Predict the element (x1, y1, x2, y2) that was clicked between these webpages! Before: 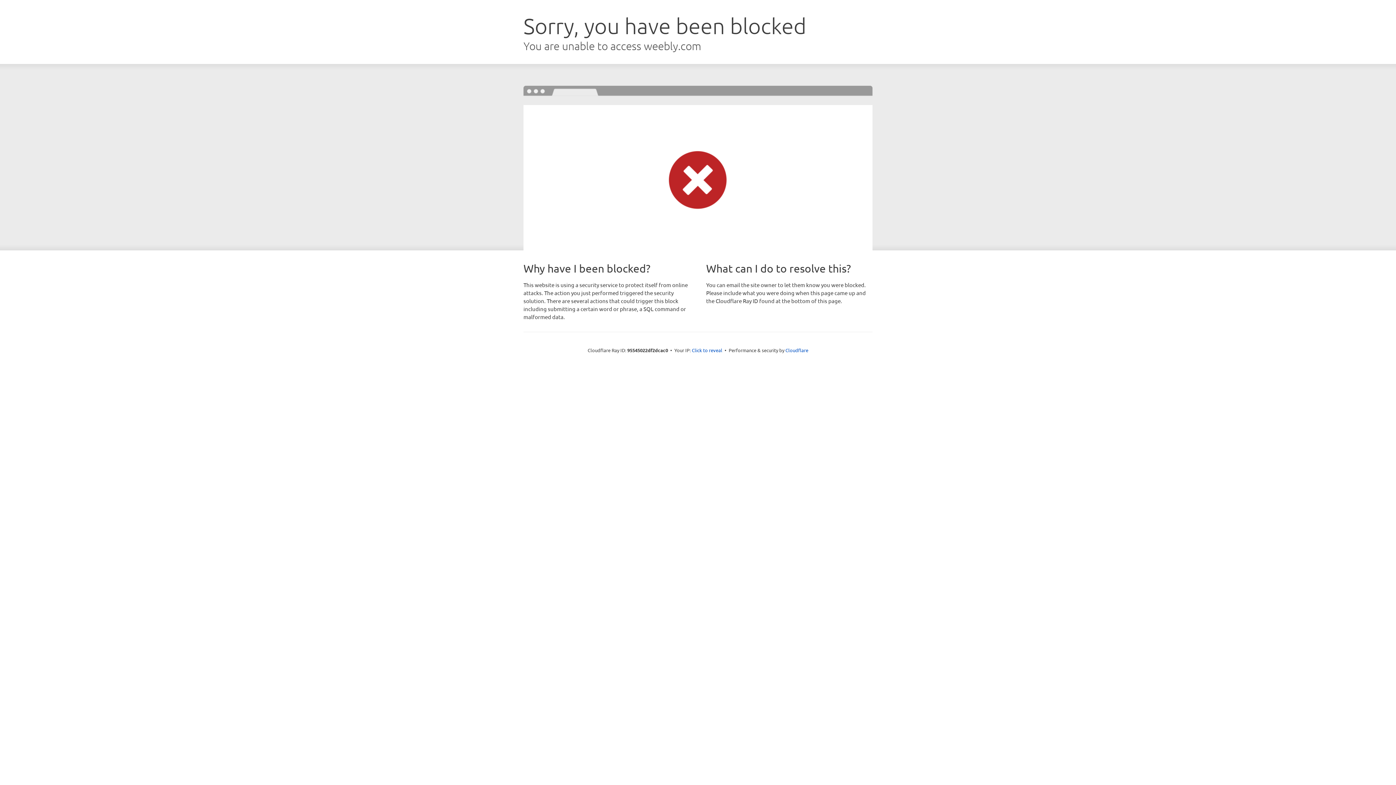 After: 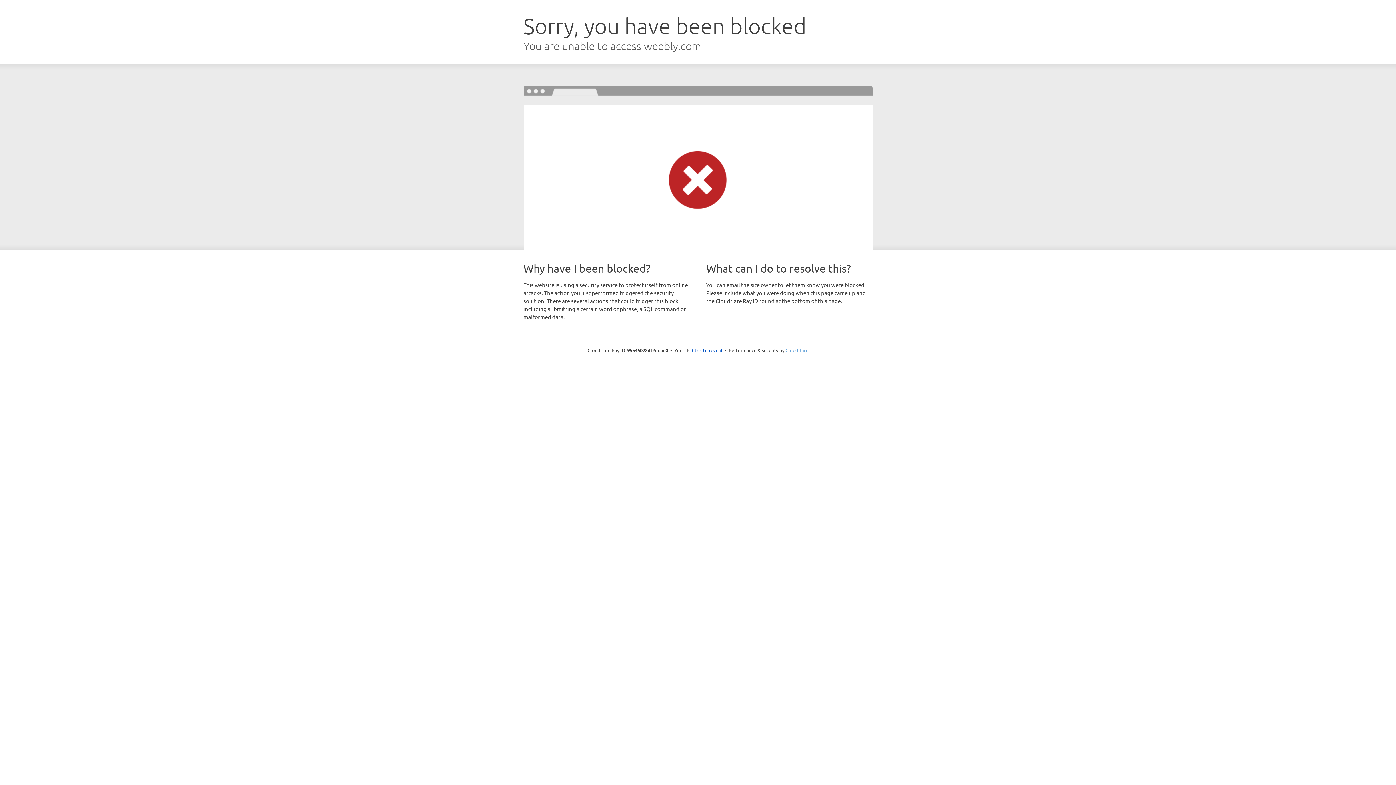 Action: label: Cloudflare bbox: (785, 347, 808, 353)